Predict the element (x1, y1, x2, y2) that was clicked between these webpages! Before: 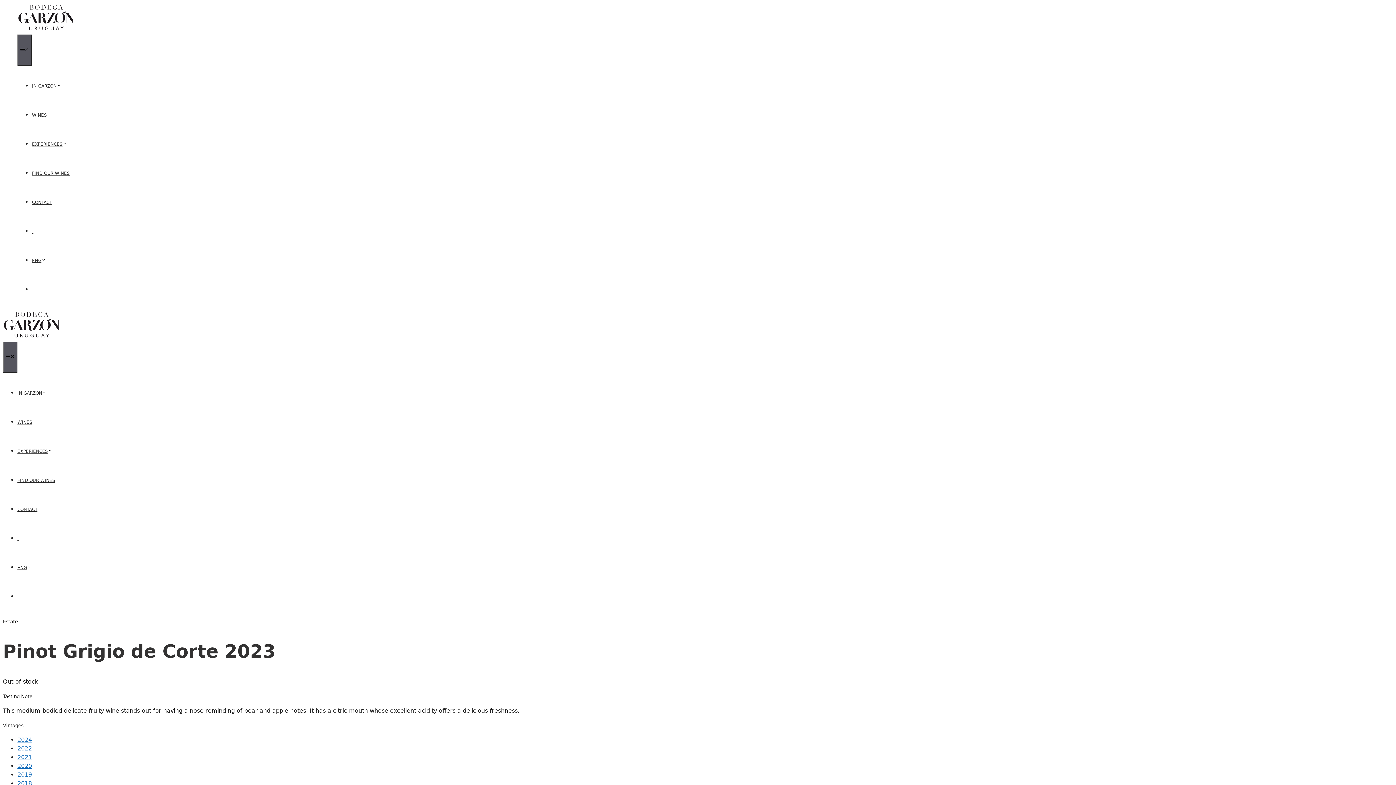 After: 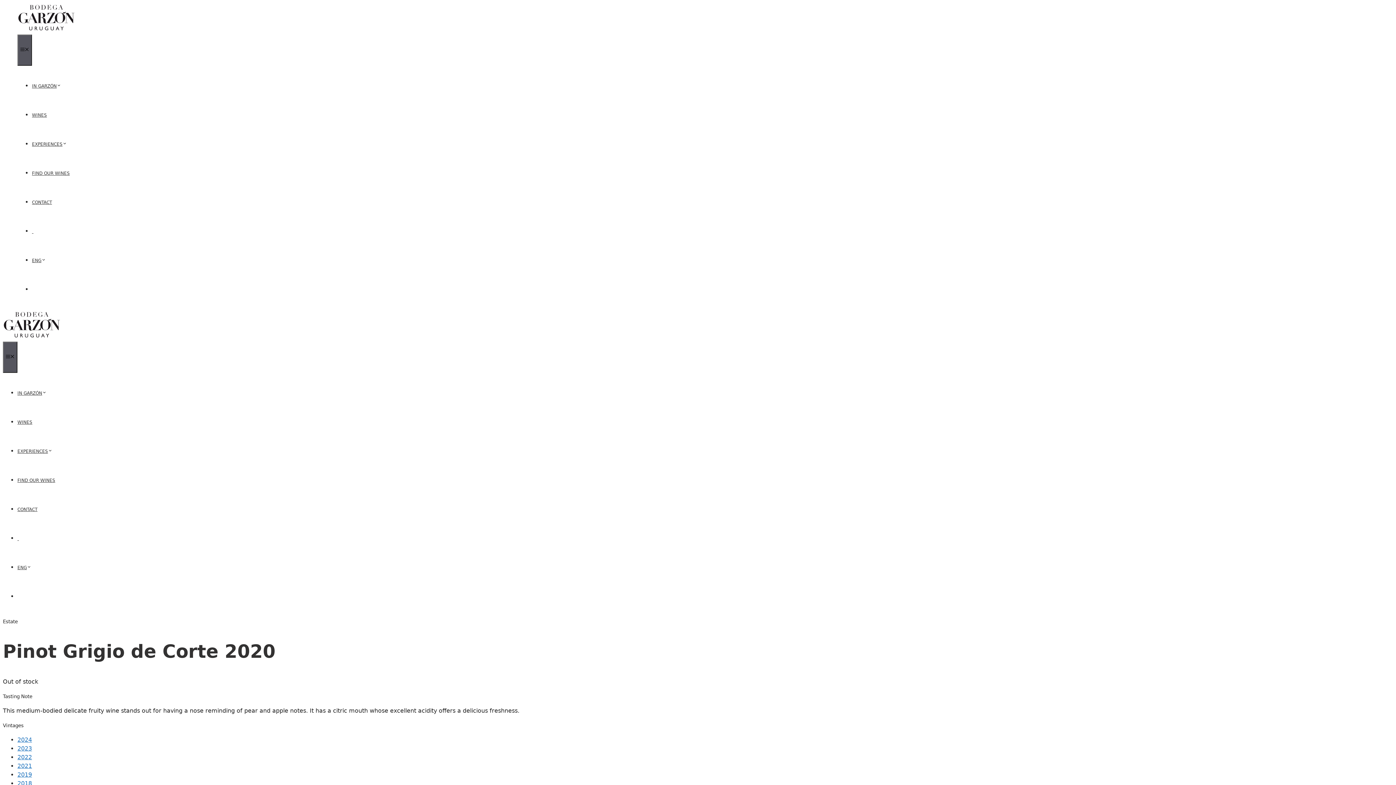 Action: label: 2020 bbox: (17, 762, 32, 769)